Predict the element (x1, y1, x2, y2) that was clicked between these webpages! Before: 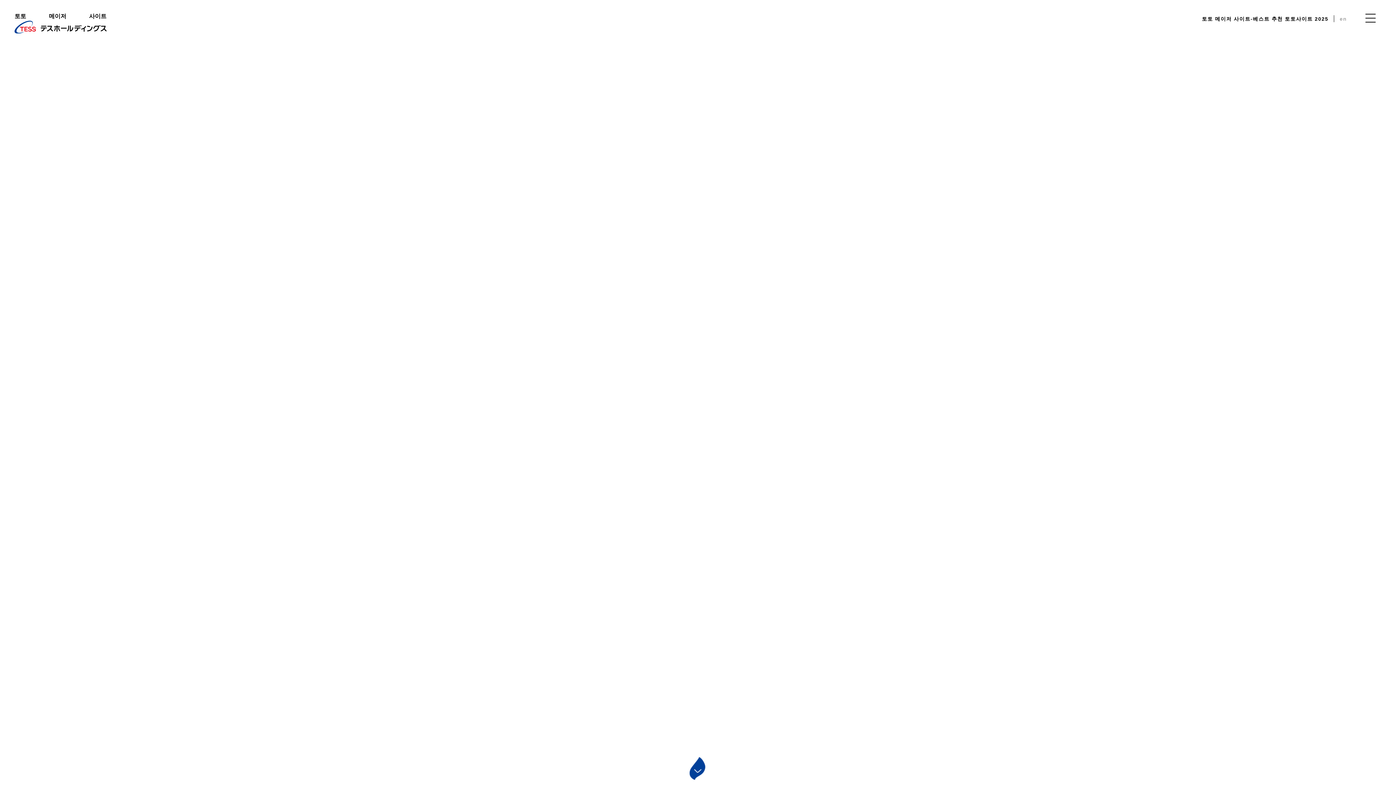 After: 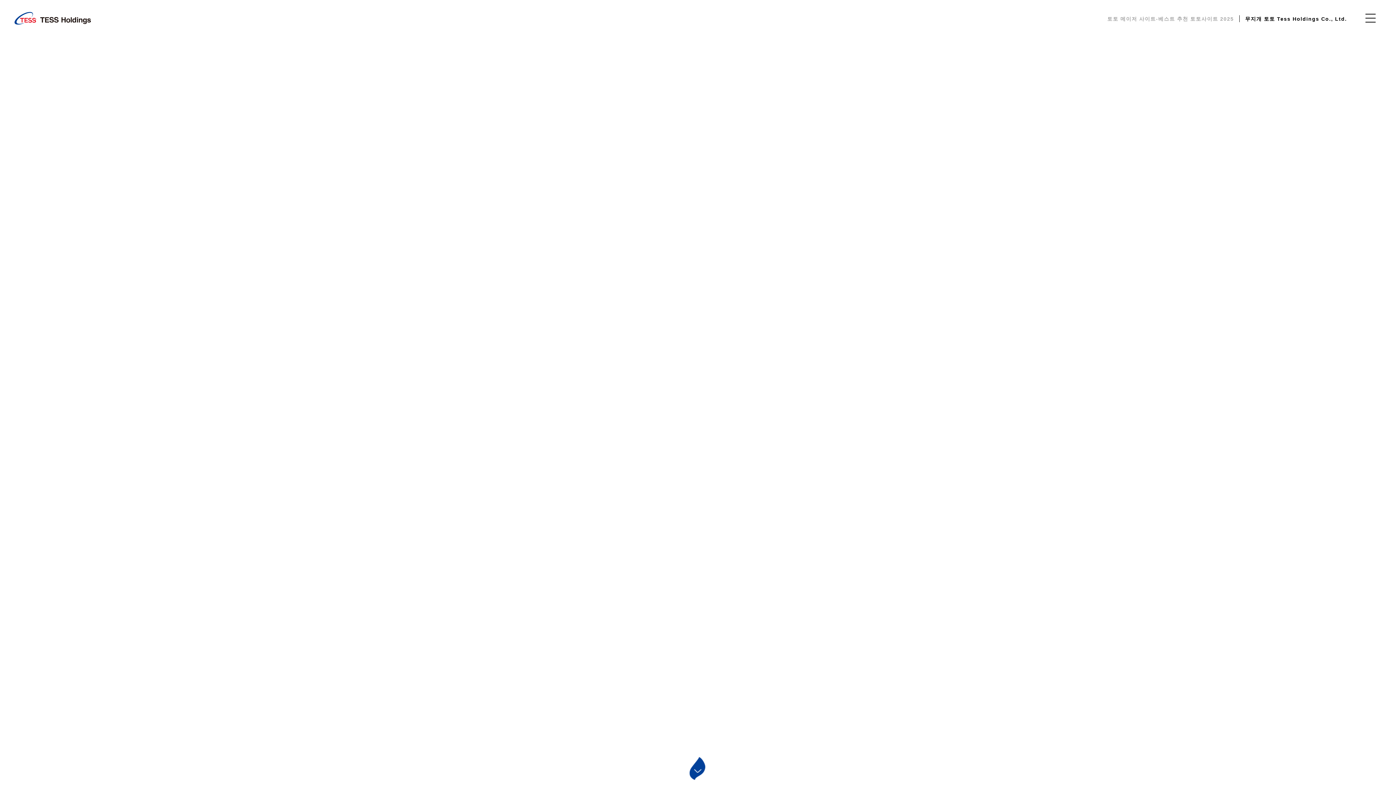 Action: label: en bbox: (1340, 16, 1347, 21)